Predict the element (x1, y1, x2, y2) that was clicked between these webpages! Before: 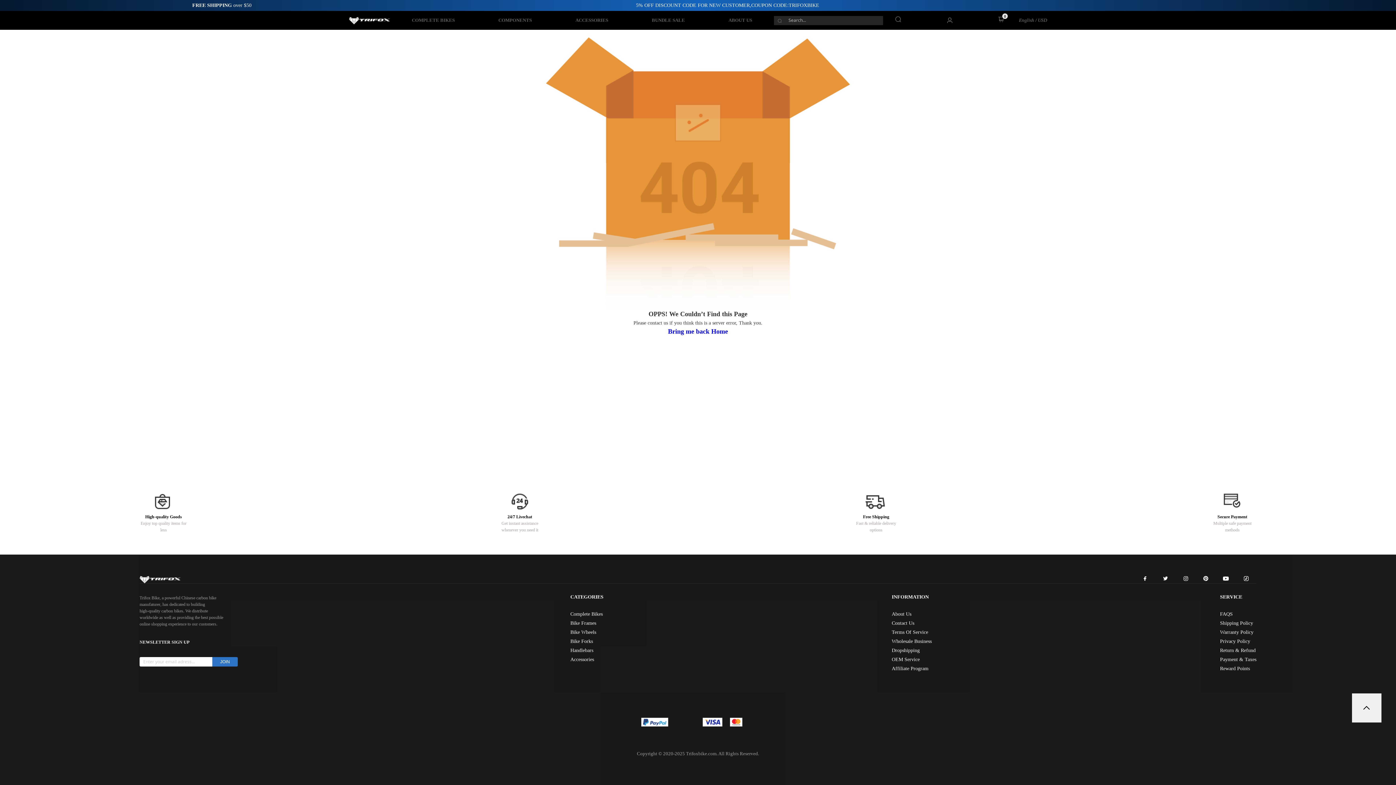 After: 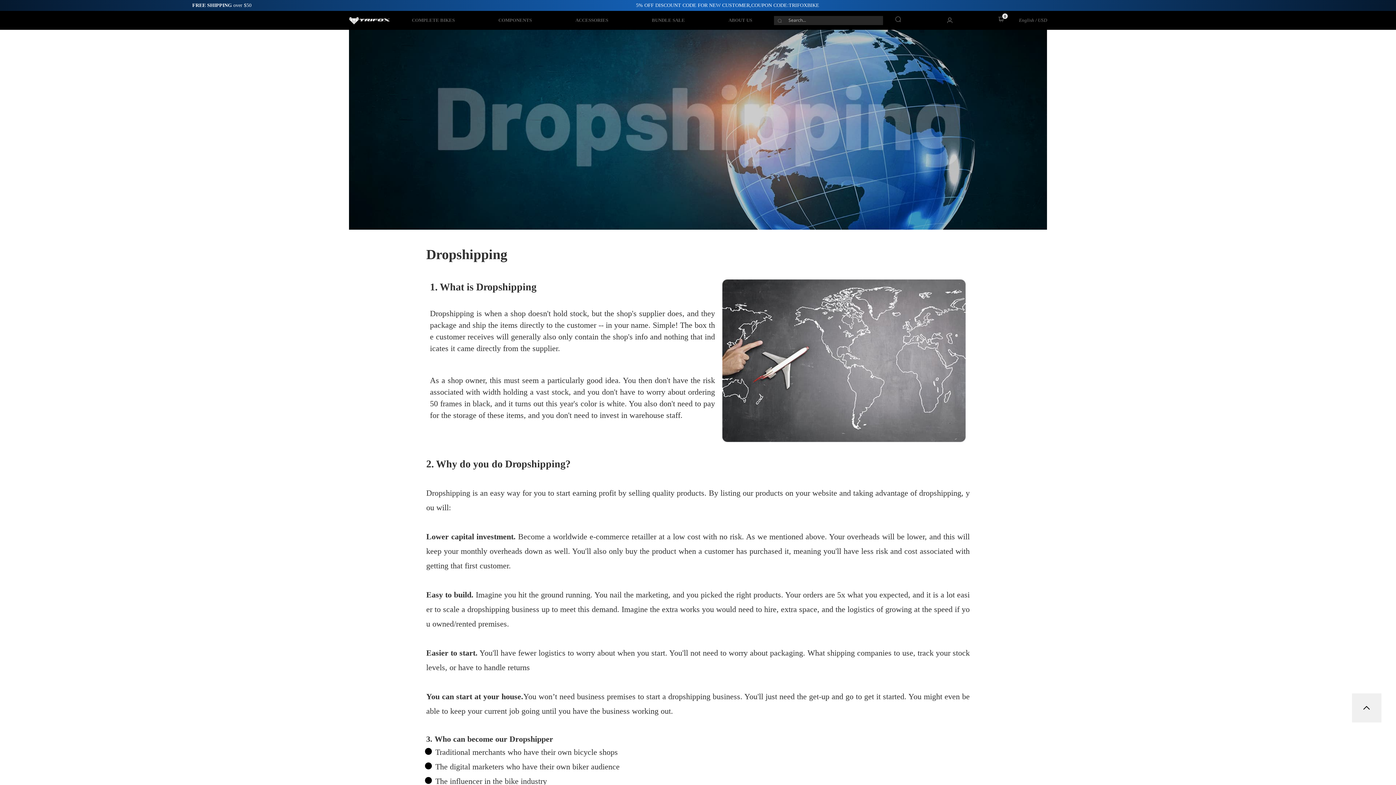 Action: label: Dropshipping bbox: (892, 647, 920, 653)